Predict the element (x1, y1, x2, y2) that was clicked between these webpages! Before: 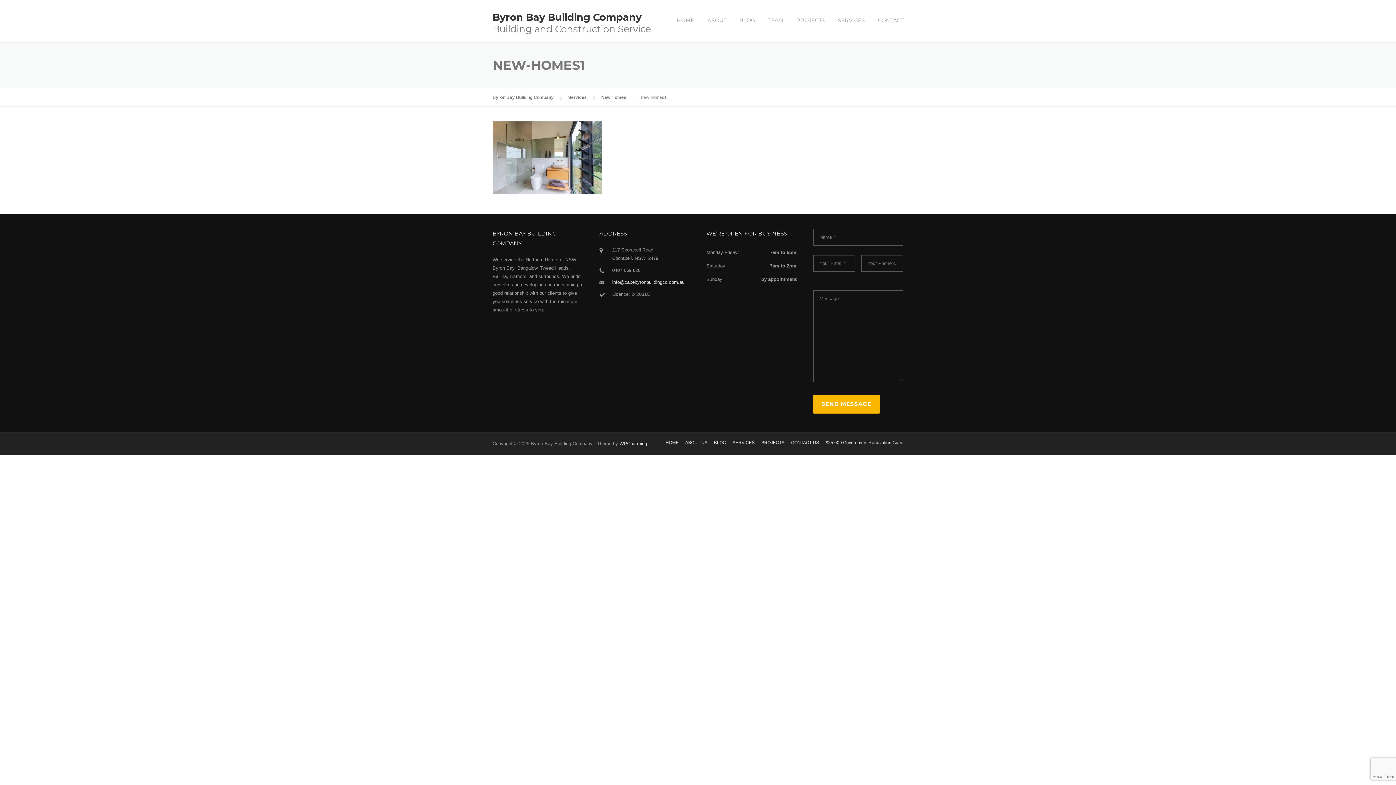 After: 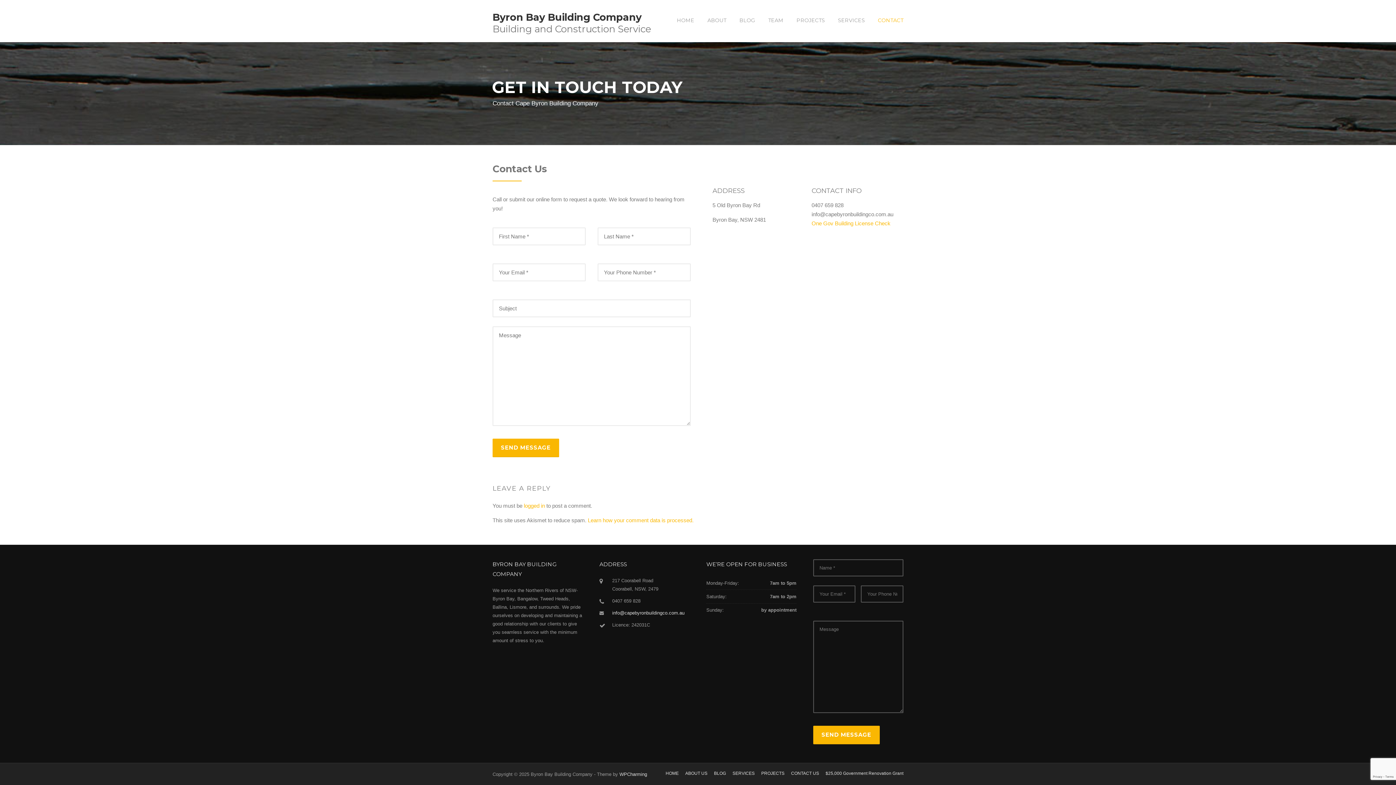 Action: label: CONTACT bbox: (871, 16, 903, 35)